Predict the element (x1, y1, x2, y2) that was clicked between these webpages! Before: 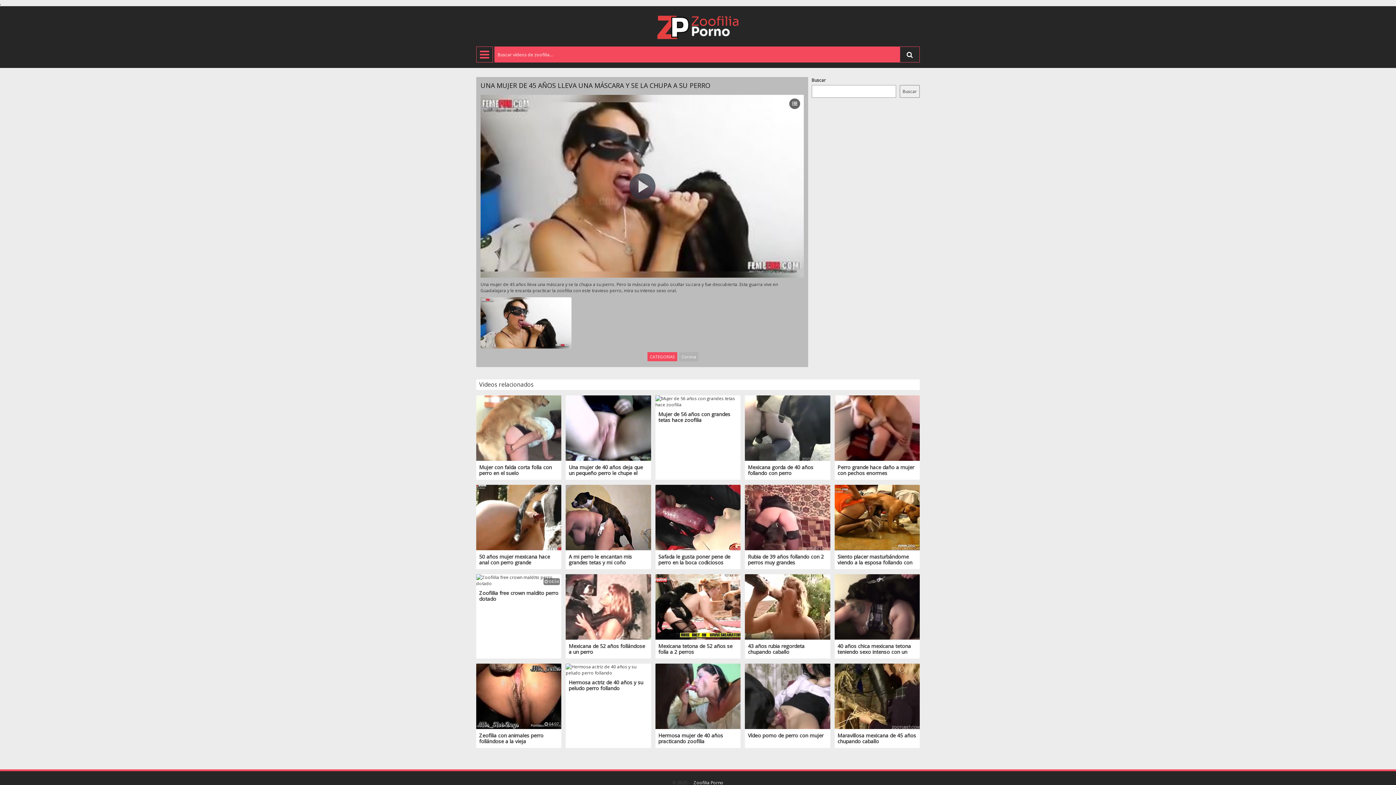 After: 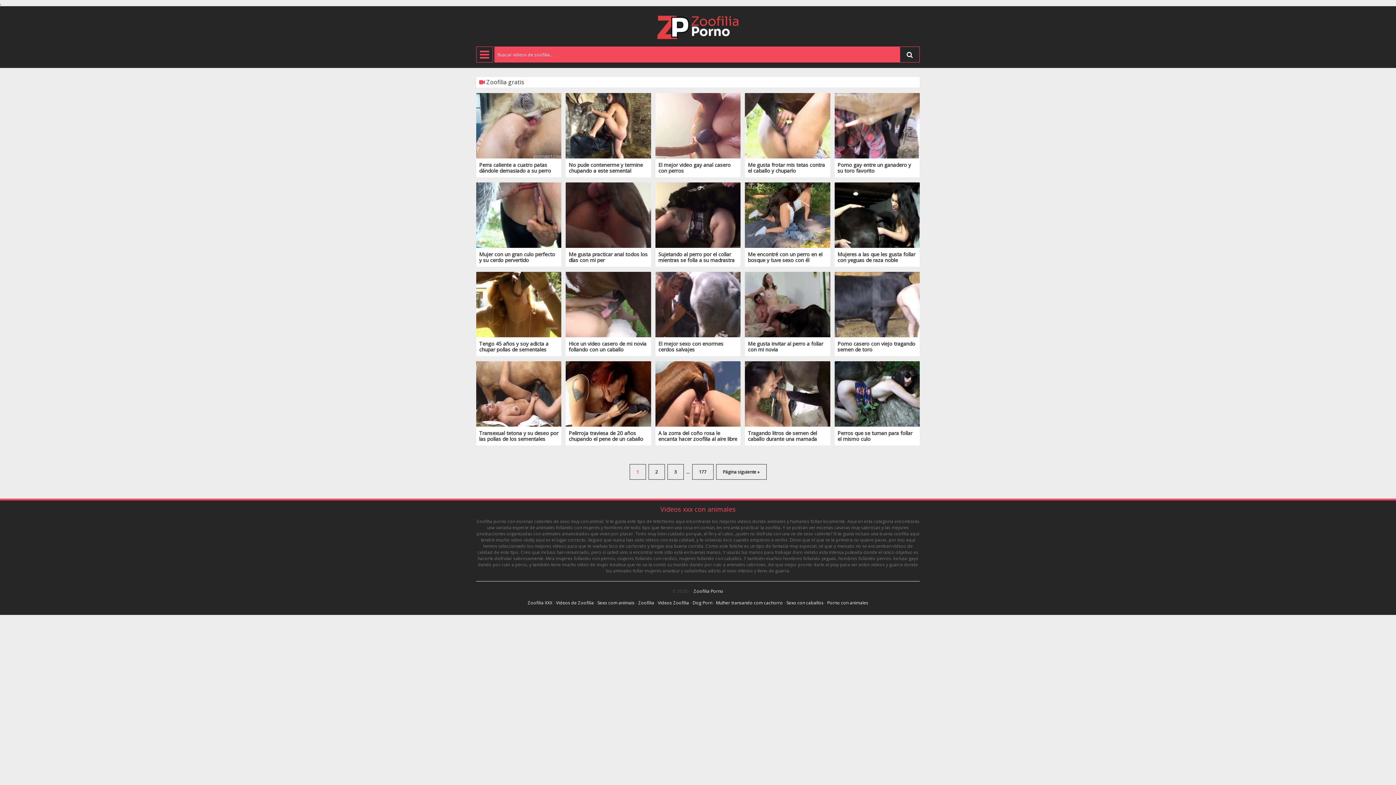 Action: bbox: (693, 779, 723, 786) label: Zoofilia Porno